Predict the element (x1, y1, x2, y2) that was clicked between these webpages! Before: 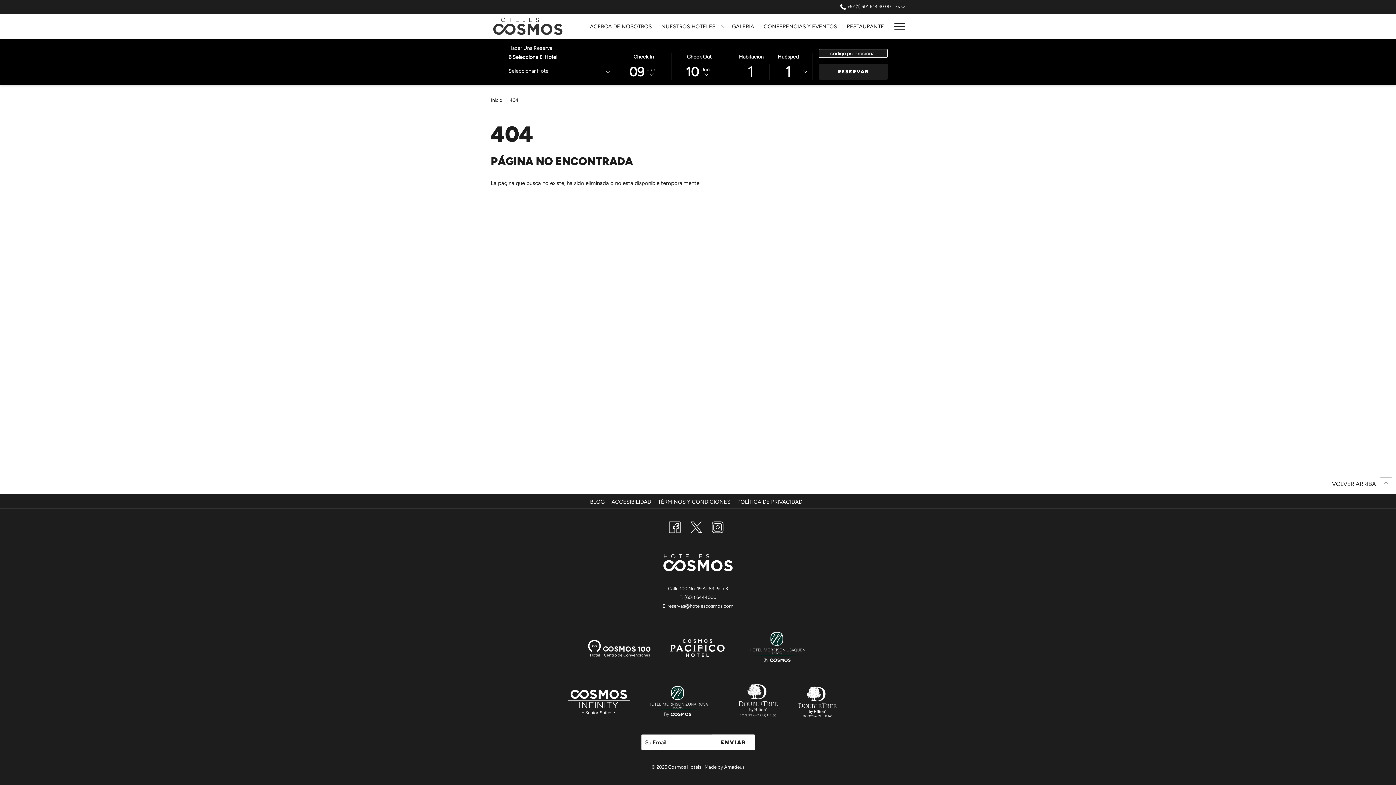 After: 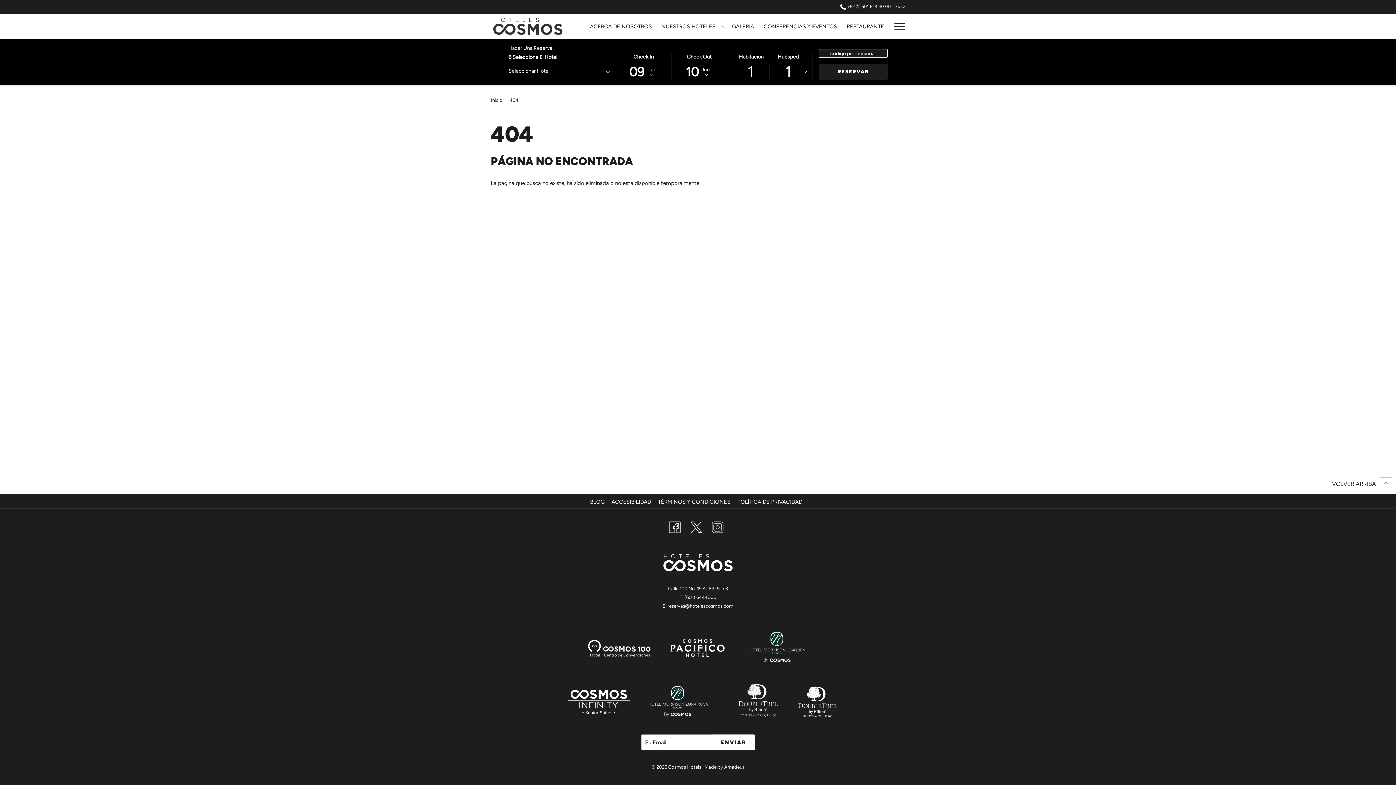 Action: bbox: (712, 519, 723, 533) label: Instagram (abre en una nueva pestaña)